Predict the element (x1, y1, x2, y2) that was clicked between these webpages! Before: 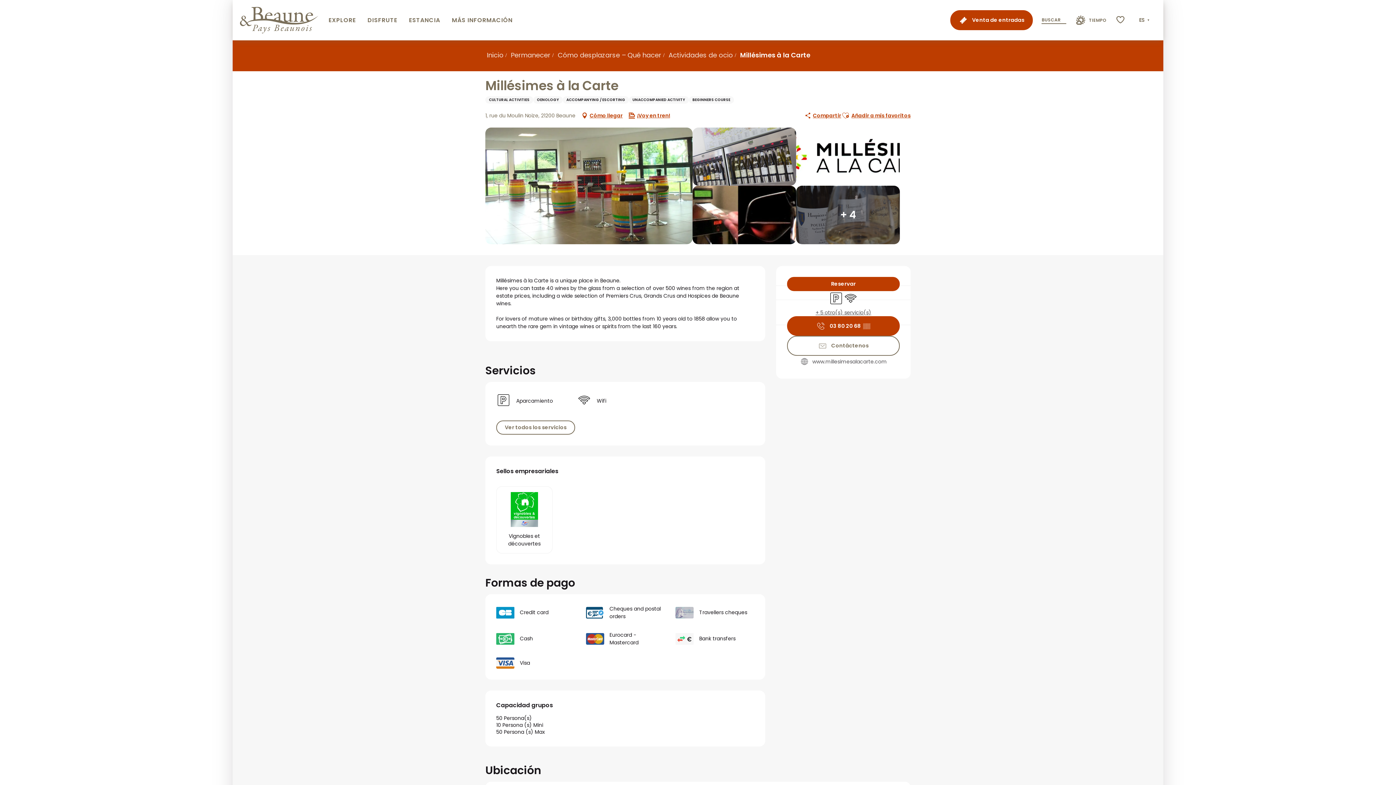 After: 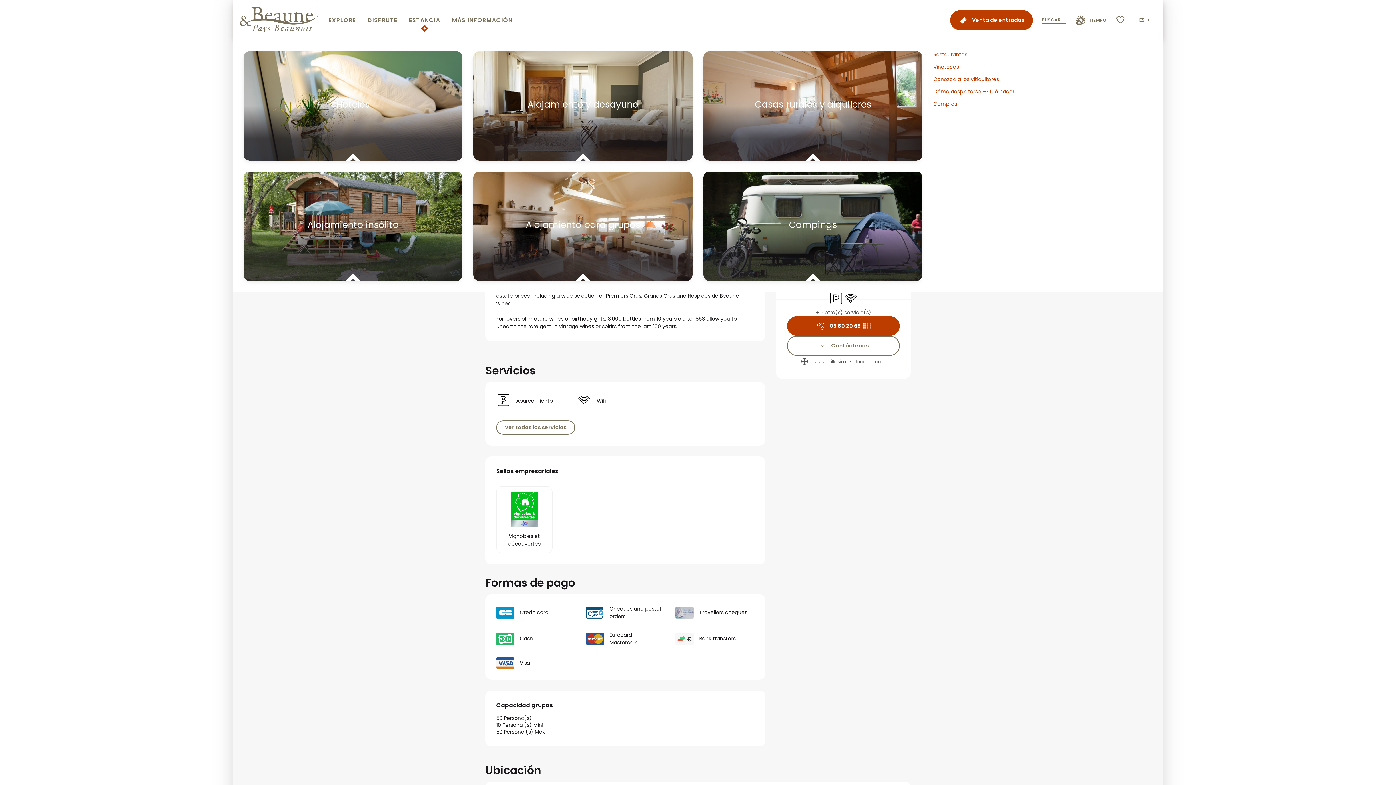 Action: bbox: (403, 6, 446, 34) label: ESTANCIA